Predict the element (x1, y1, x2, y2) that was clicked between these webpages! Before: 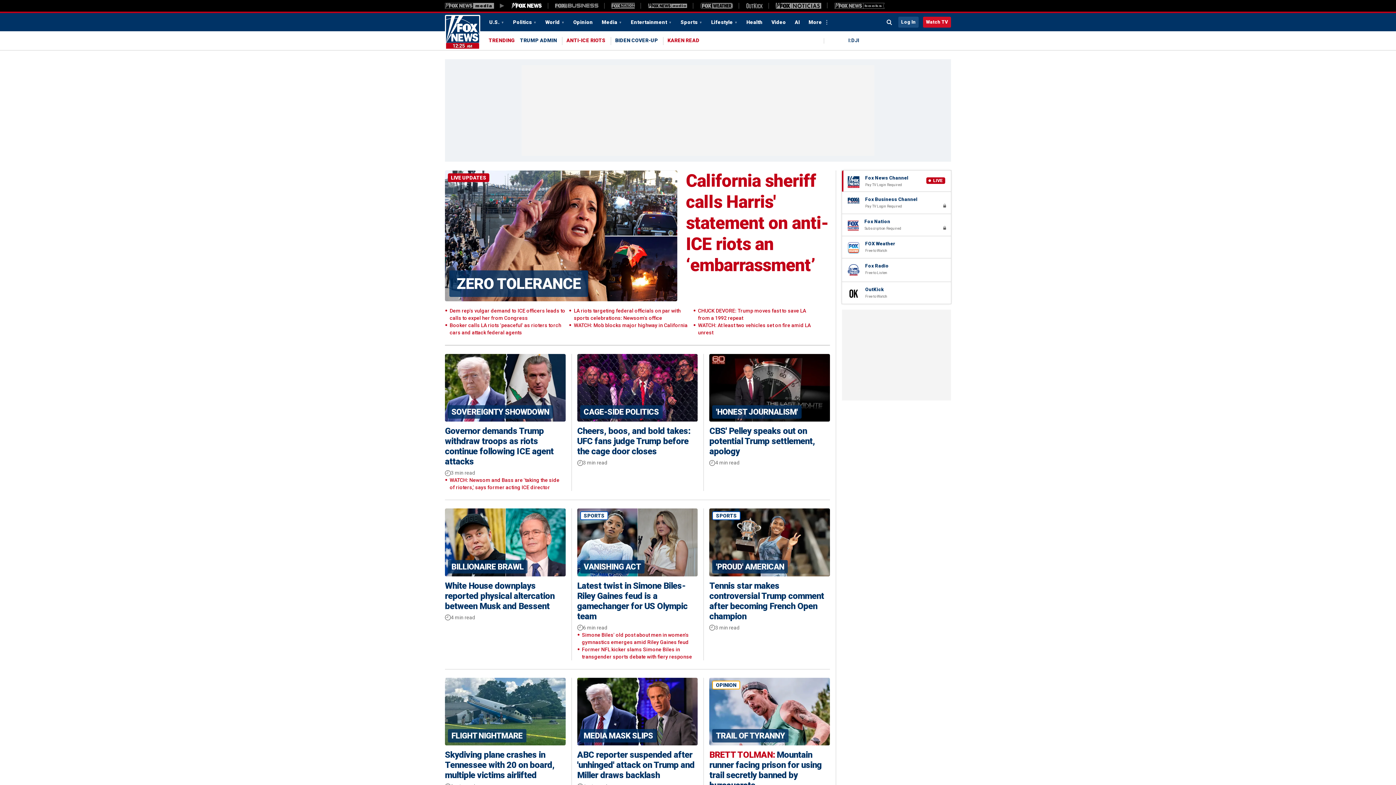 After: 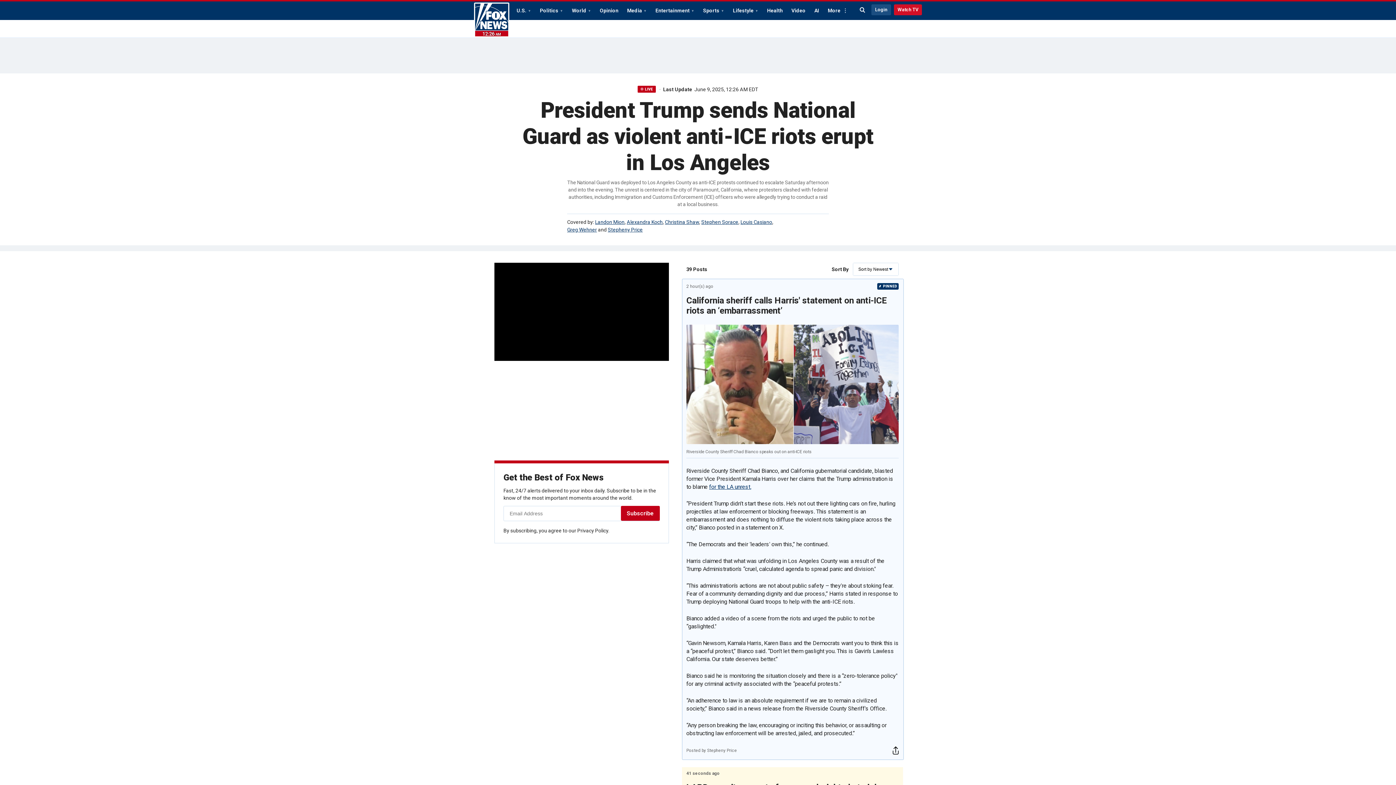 Action: label: ZERO TOLERANCE bbox: (445, 170, 677, 301)